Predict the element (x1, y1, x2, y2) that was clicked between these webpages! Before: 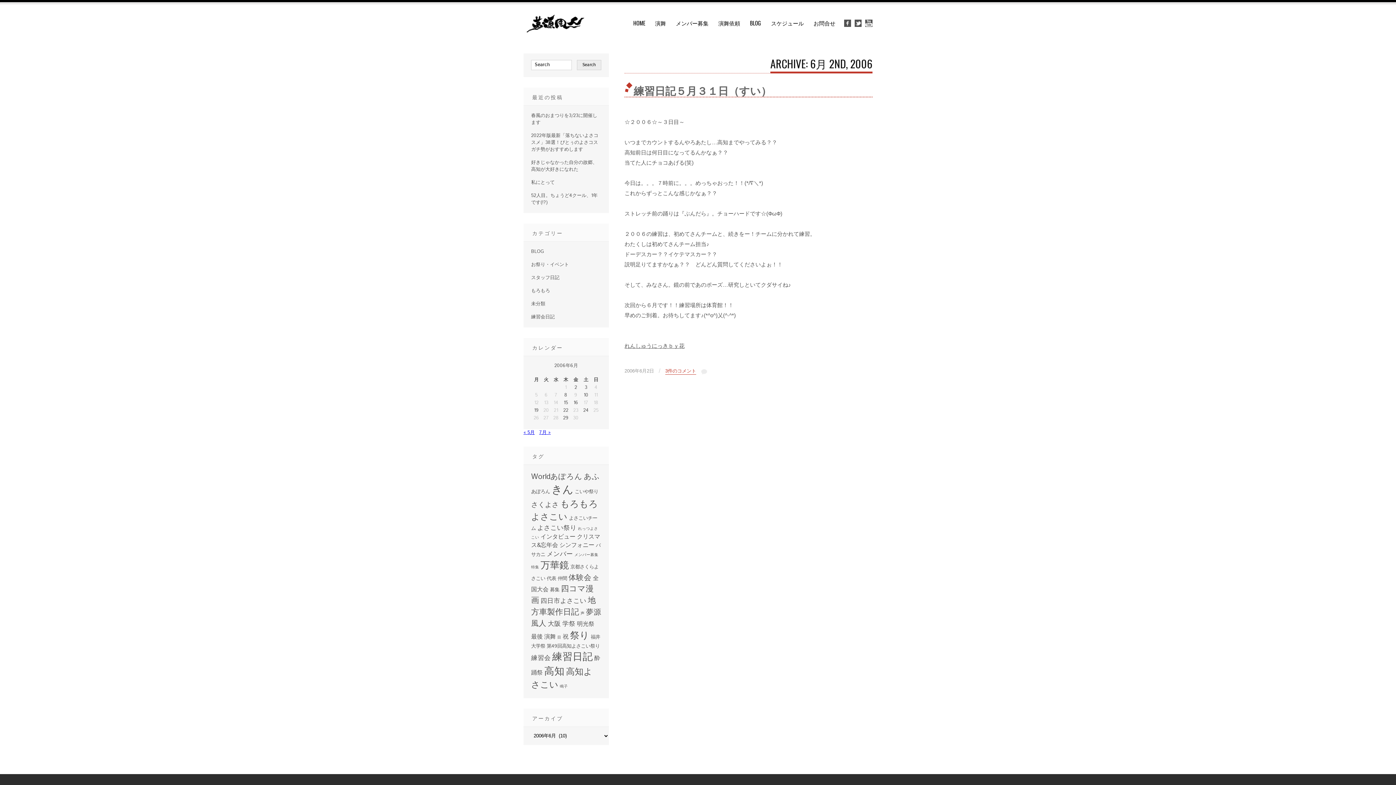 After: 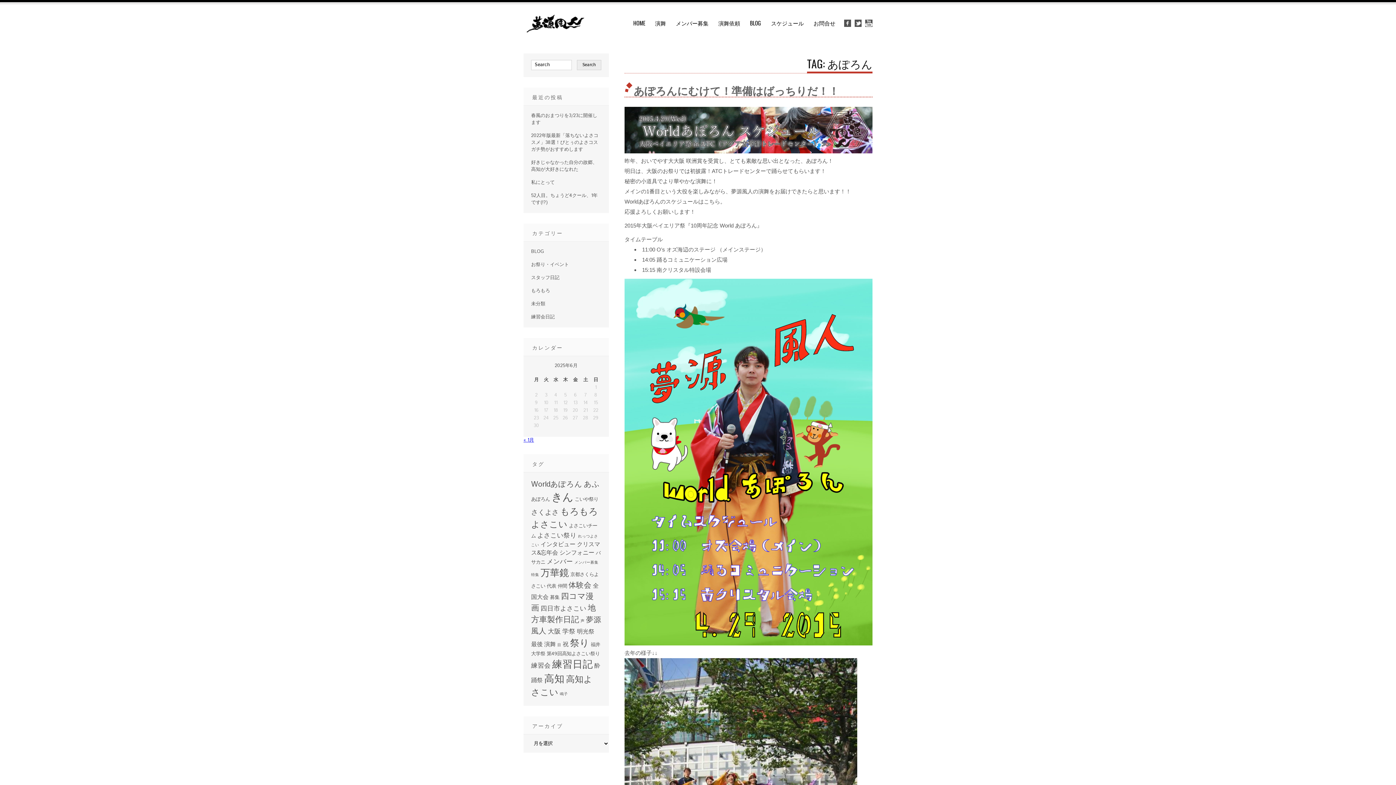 Action: label: あぽろん (4個の項目) bbox: (531, 488, 550, 495)